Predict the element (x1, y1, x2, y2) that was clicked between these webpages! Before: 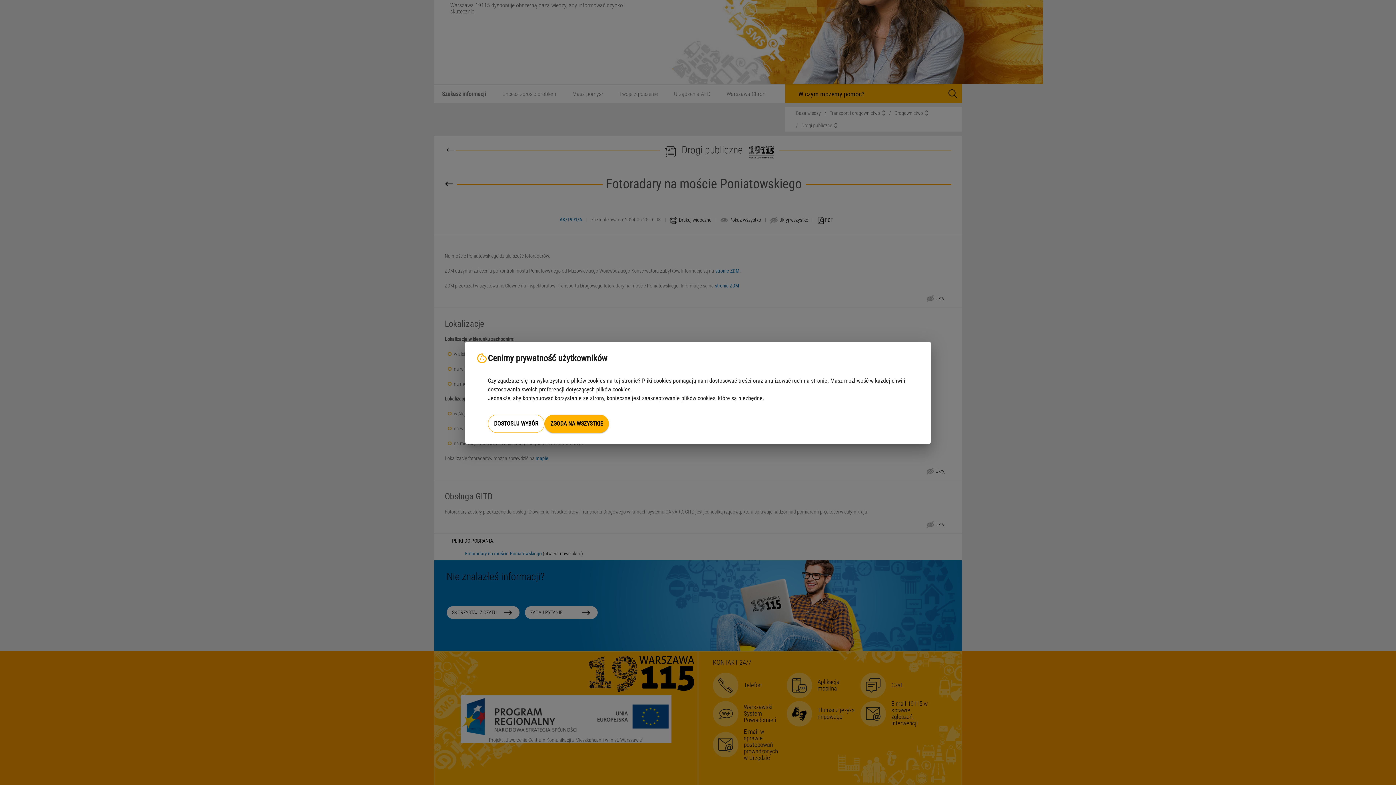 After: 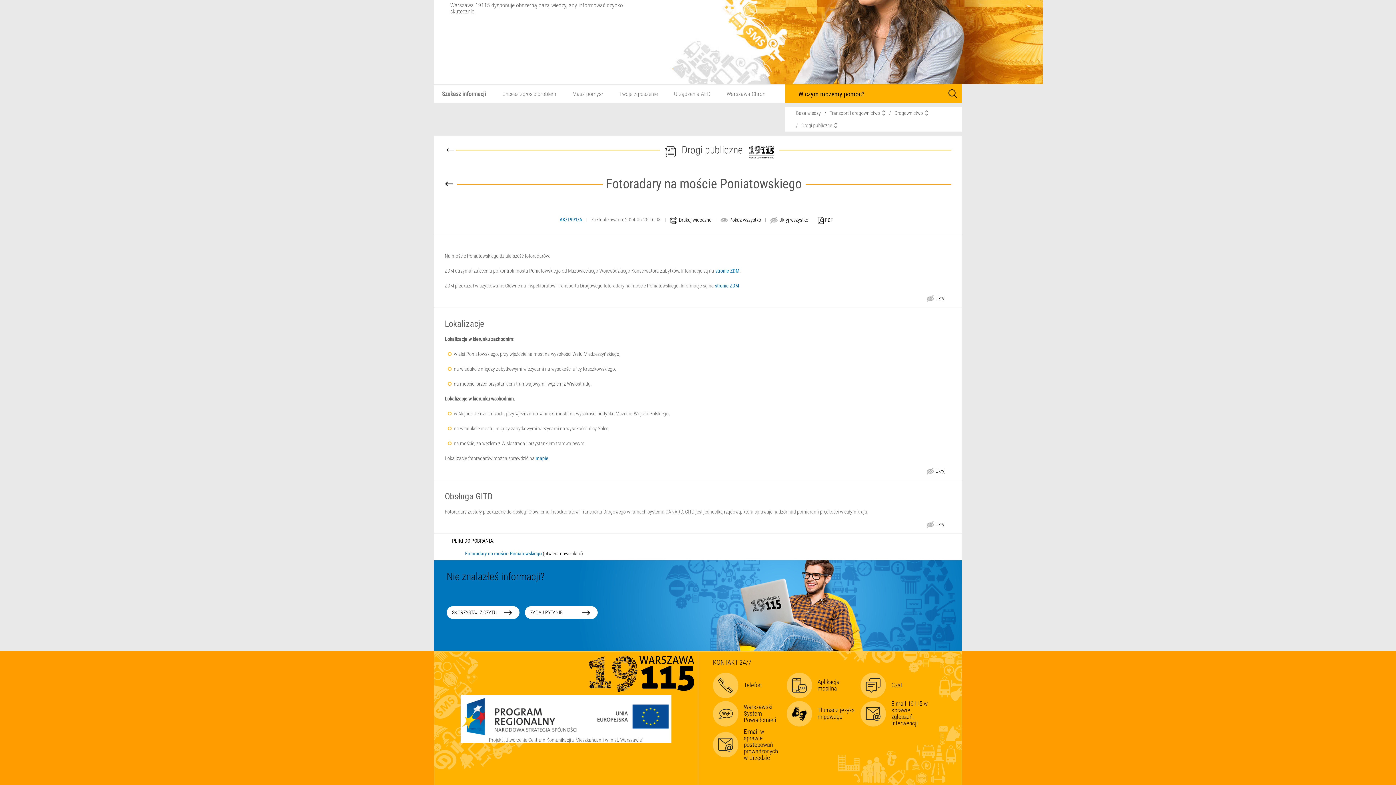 Action: bbox: (544, 414, 609, 432) label: ZGODA NA WSZYSTKIE